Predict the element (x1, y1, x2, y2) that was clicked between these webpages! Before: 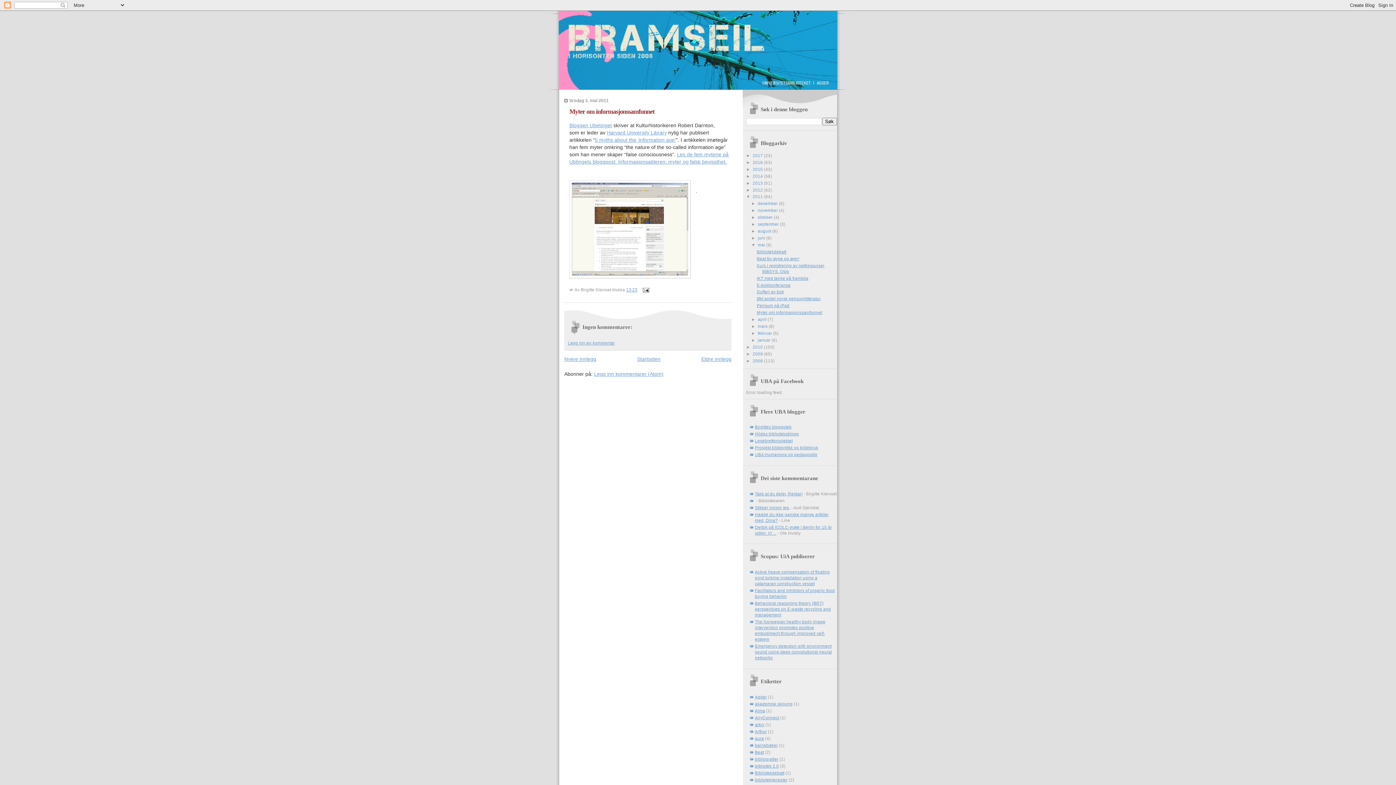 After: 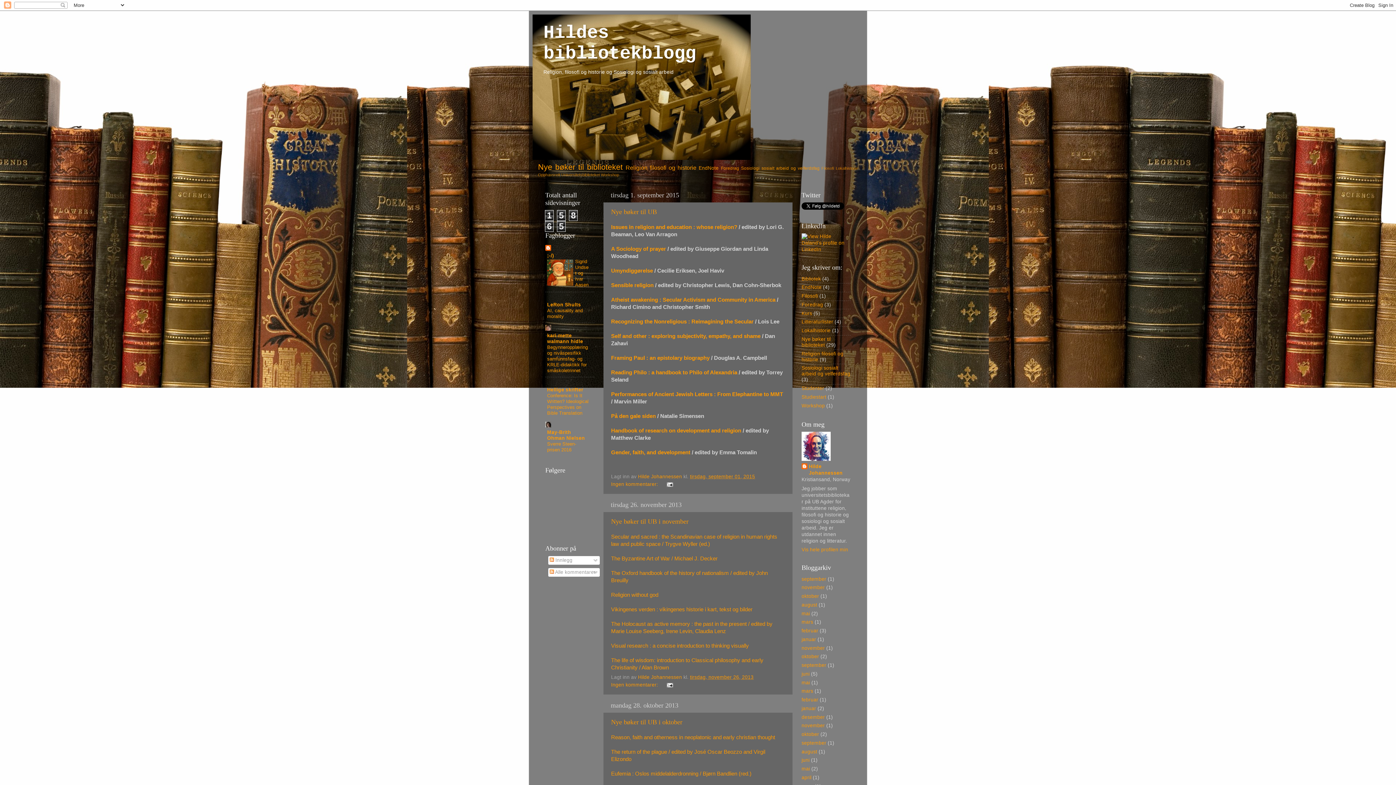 Action: bbox: (755, 431, 799, 436) label: Hildes biblioteksblogg